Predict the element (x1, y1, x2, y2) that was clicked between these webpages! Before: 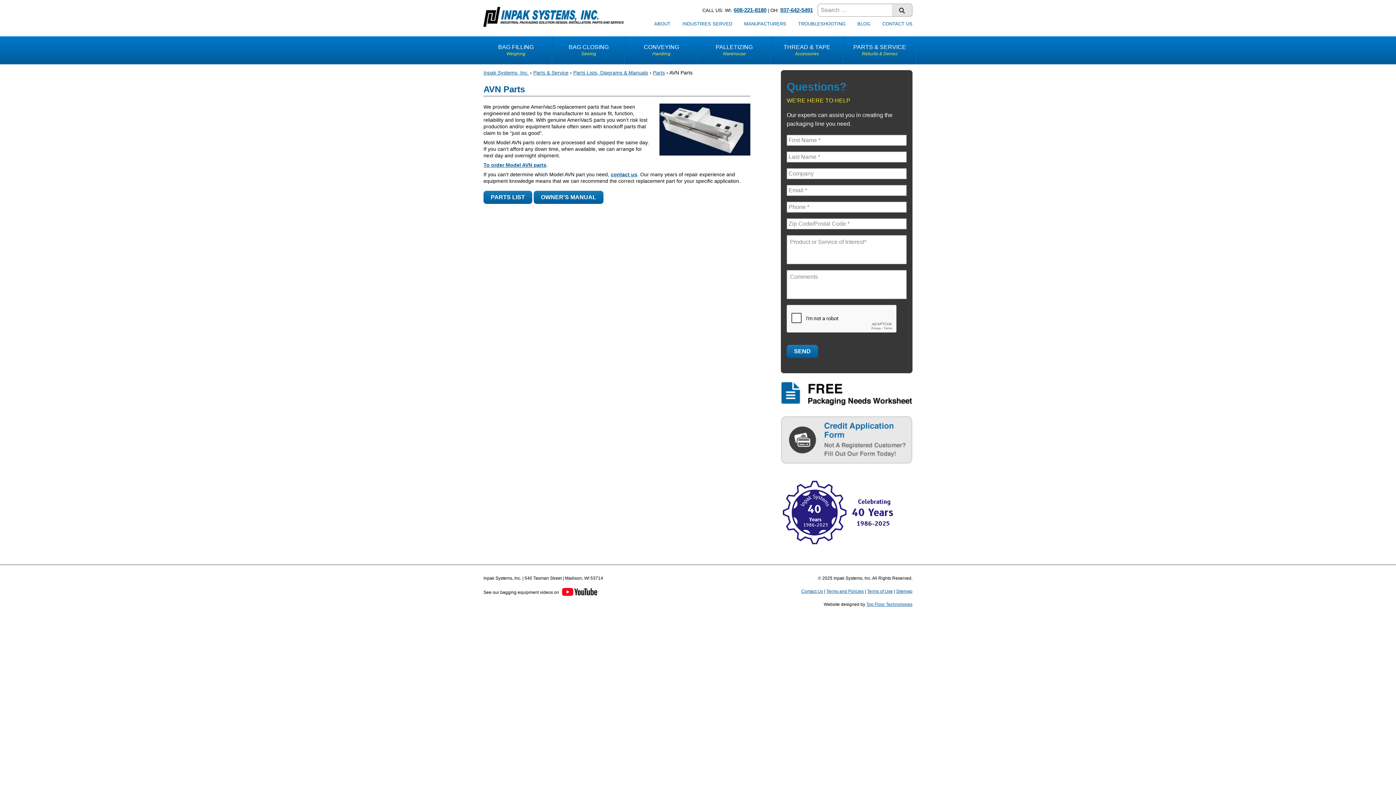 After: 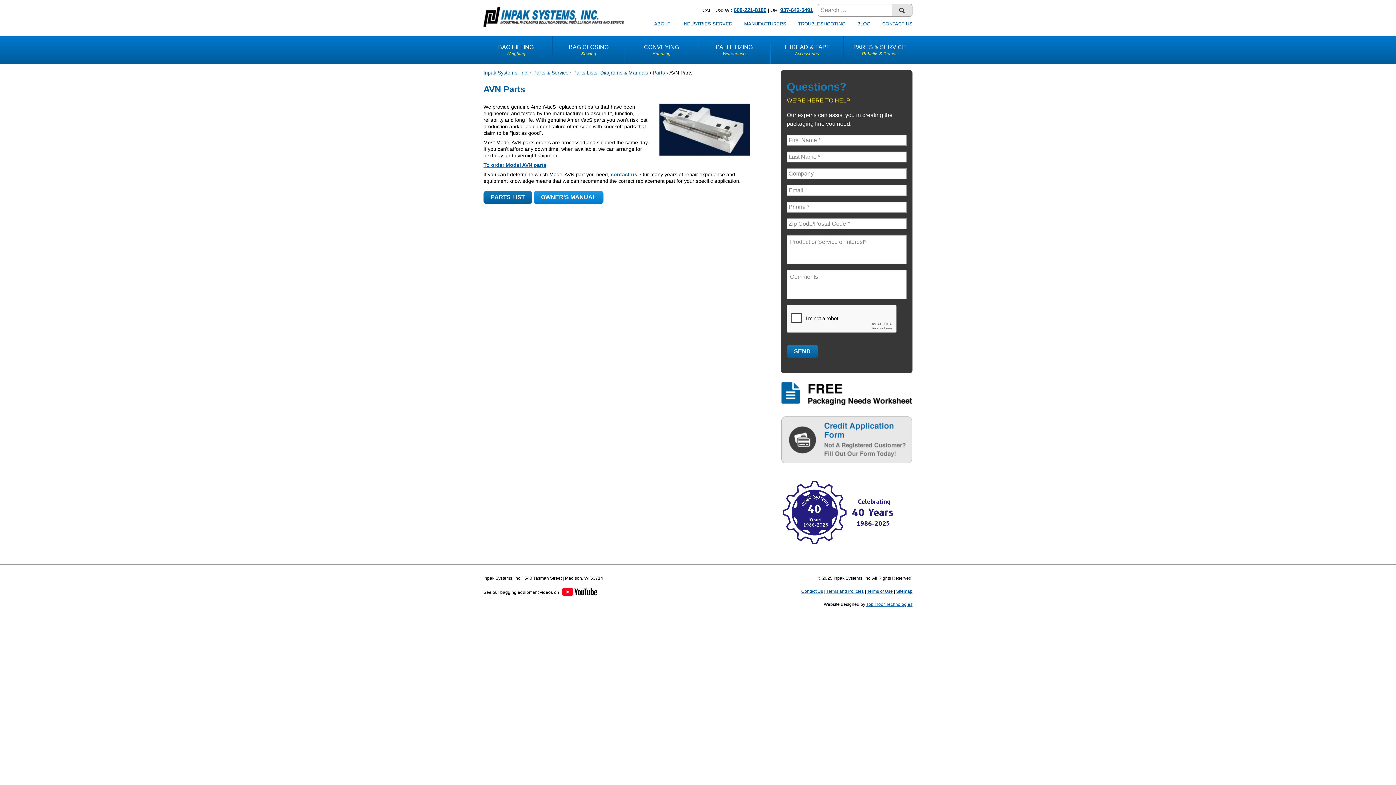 Action: bbox: (533, 190, 603, 203) label: OWNER'S MANUAL